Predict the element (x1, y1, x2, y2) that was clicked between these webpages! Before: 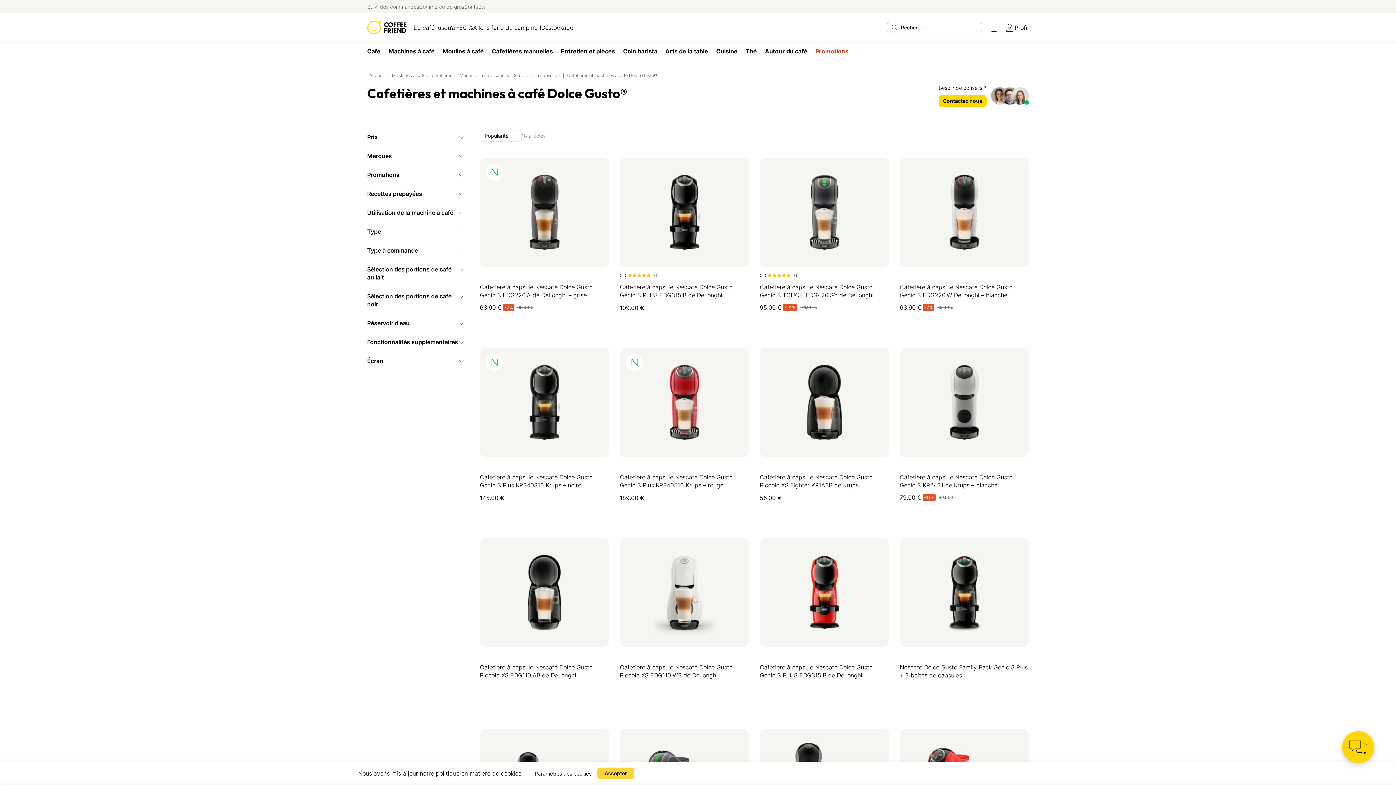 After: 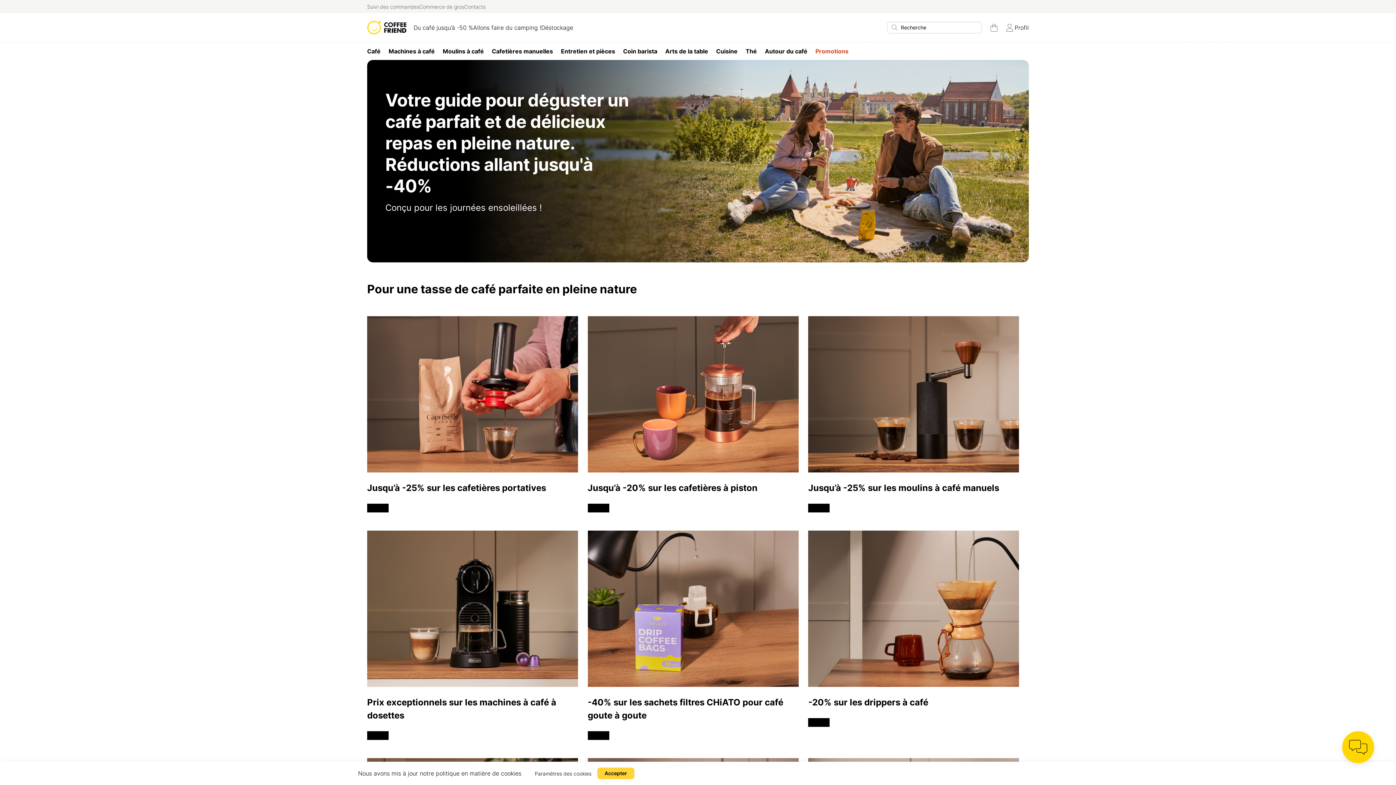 Action: label: Allons faire du camping ! bbox: (473, 23, 541, 31)